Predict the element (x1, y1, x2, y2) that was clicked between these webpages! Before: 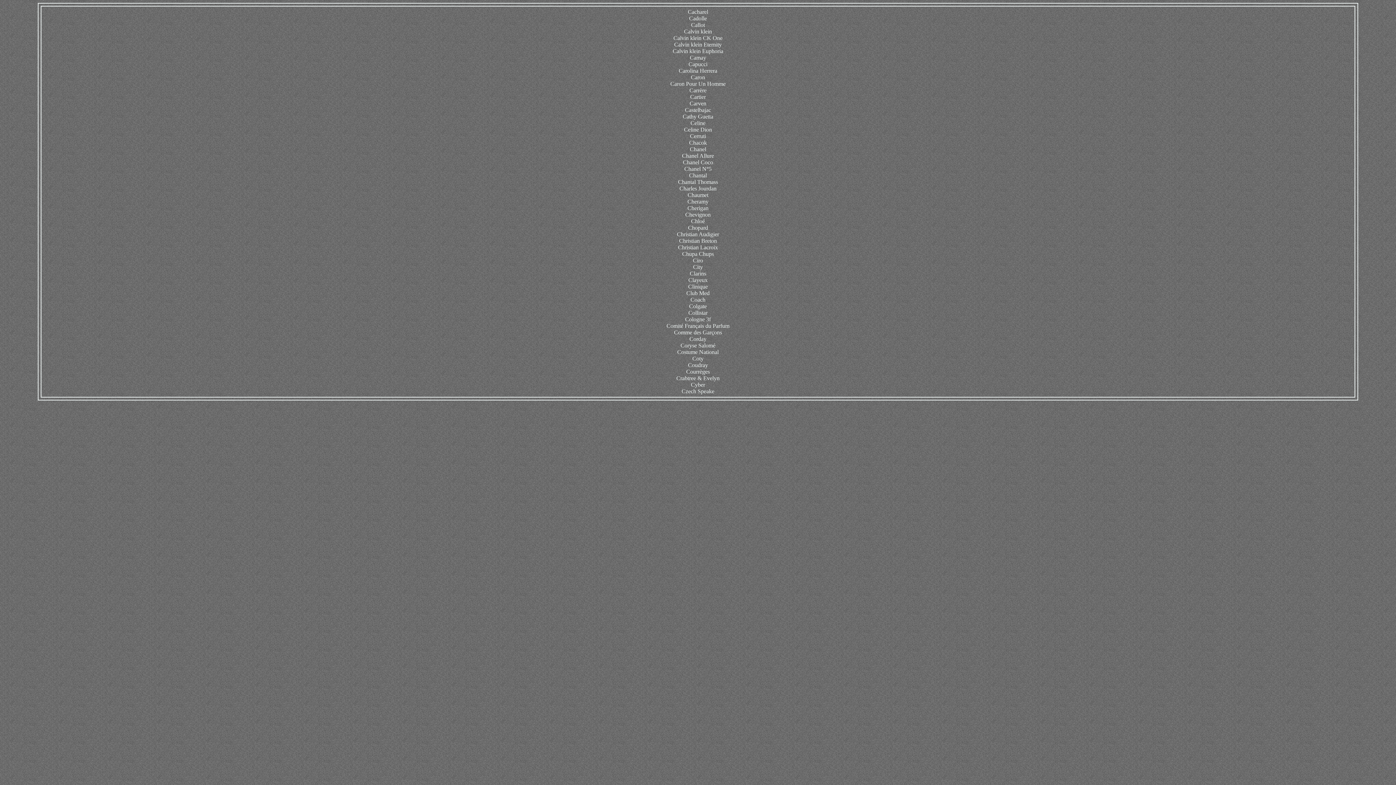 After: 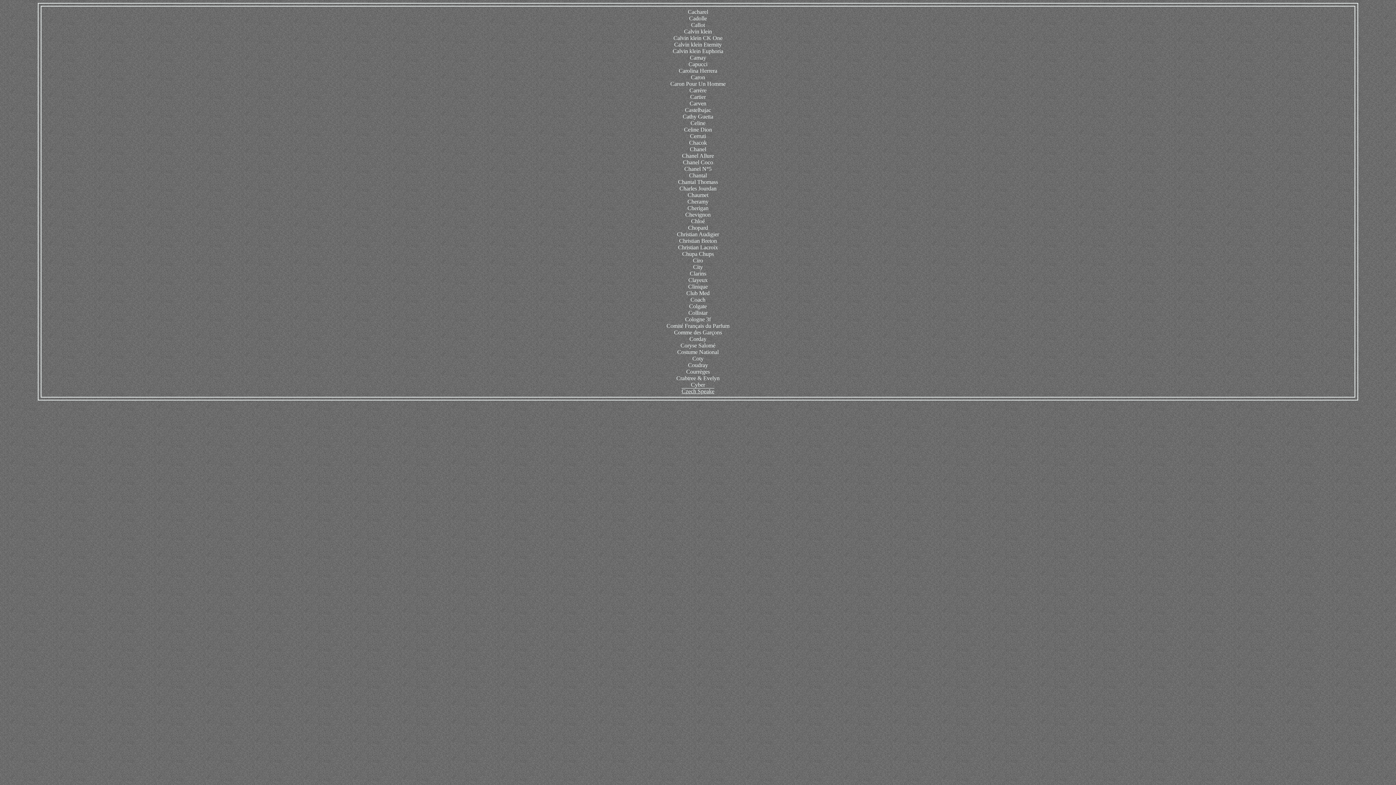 Action: label: Czech Speake bbox: (681, 388, 714, 394)